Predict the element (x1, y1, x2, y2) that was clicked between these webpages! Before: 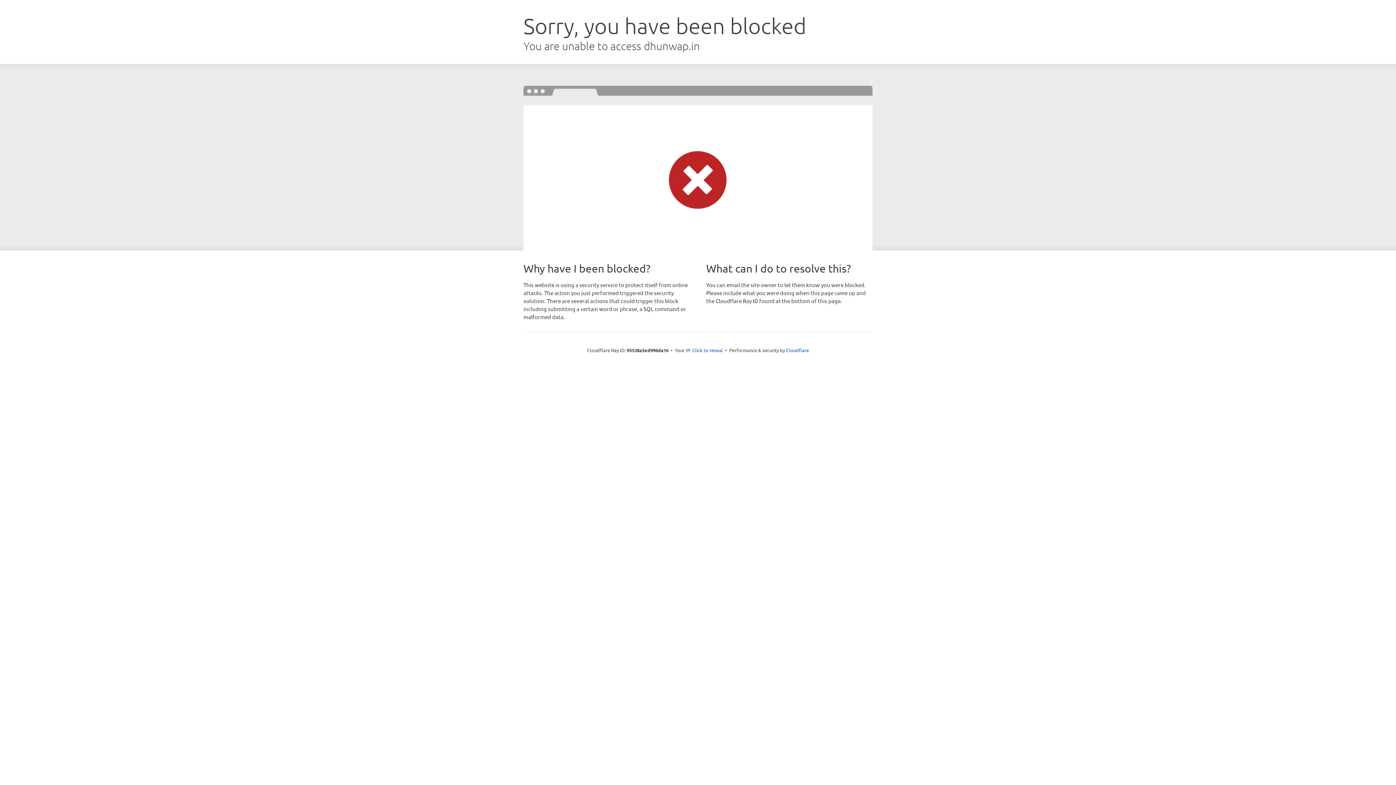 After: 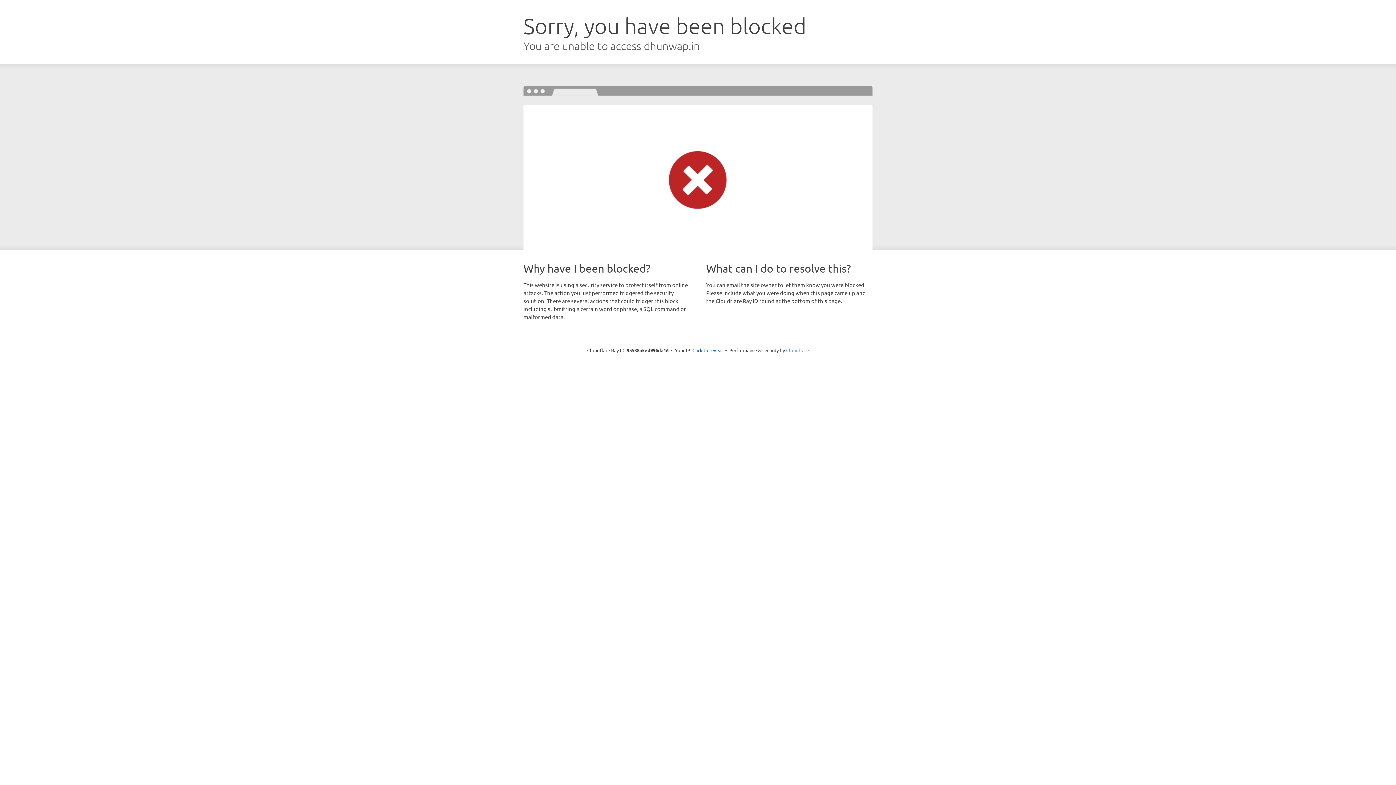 Action: bbox: (786, 347, 809, 353) label: Cloudflare